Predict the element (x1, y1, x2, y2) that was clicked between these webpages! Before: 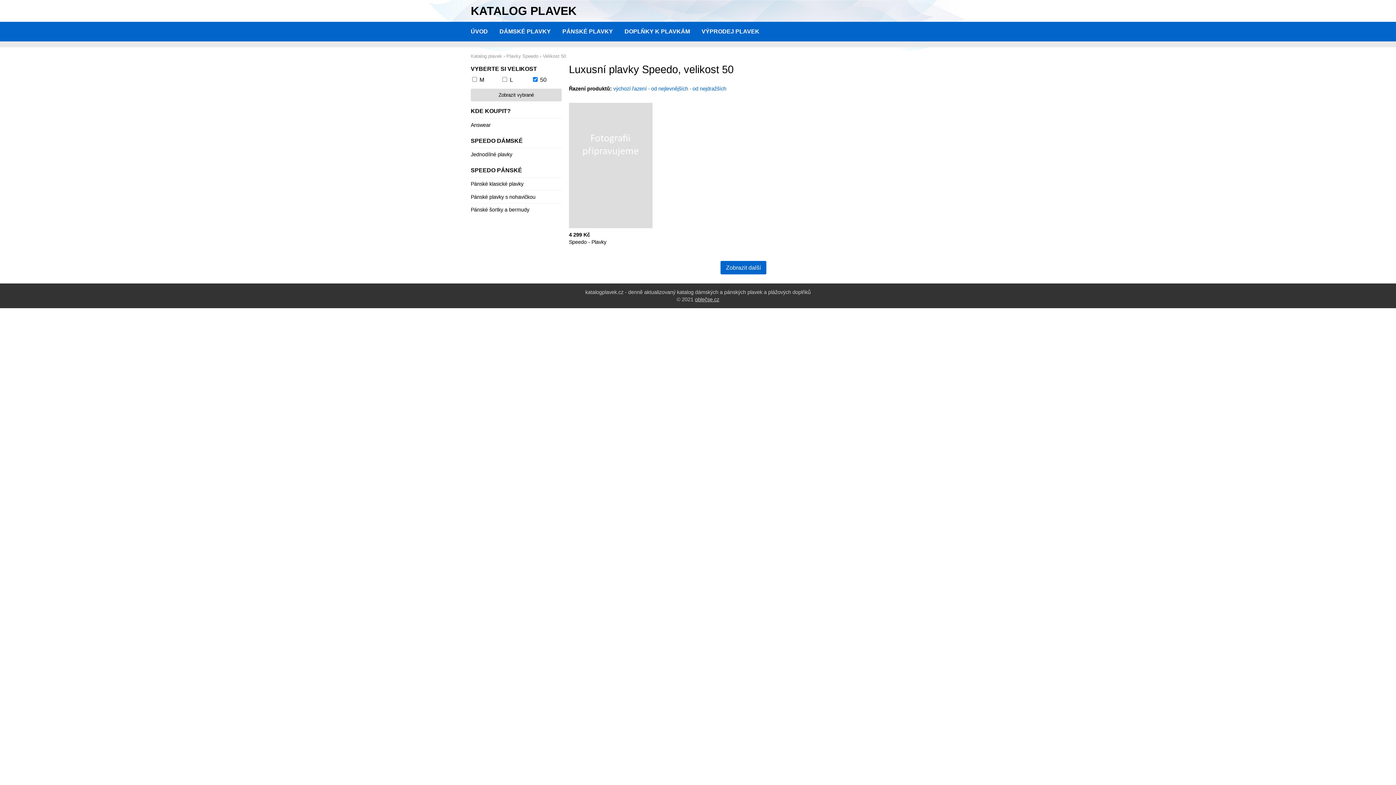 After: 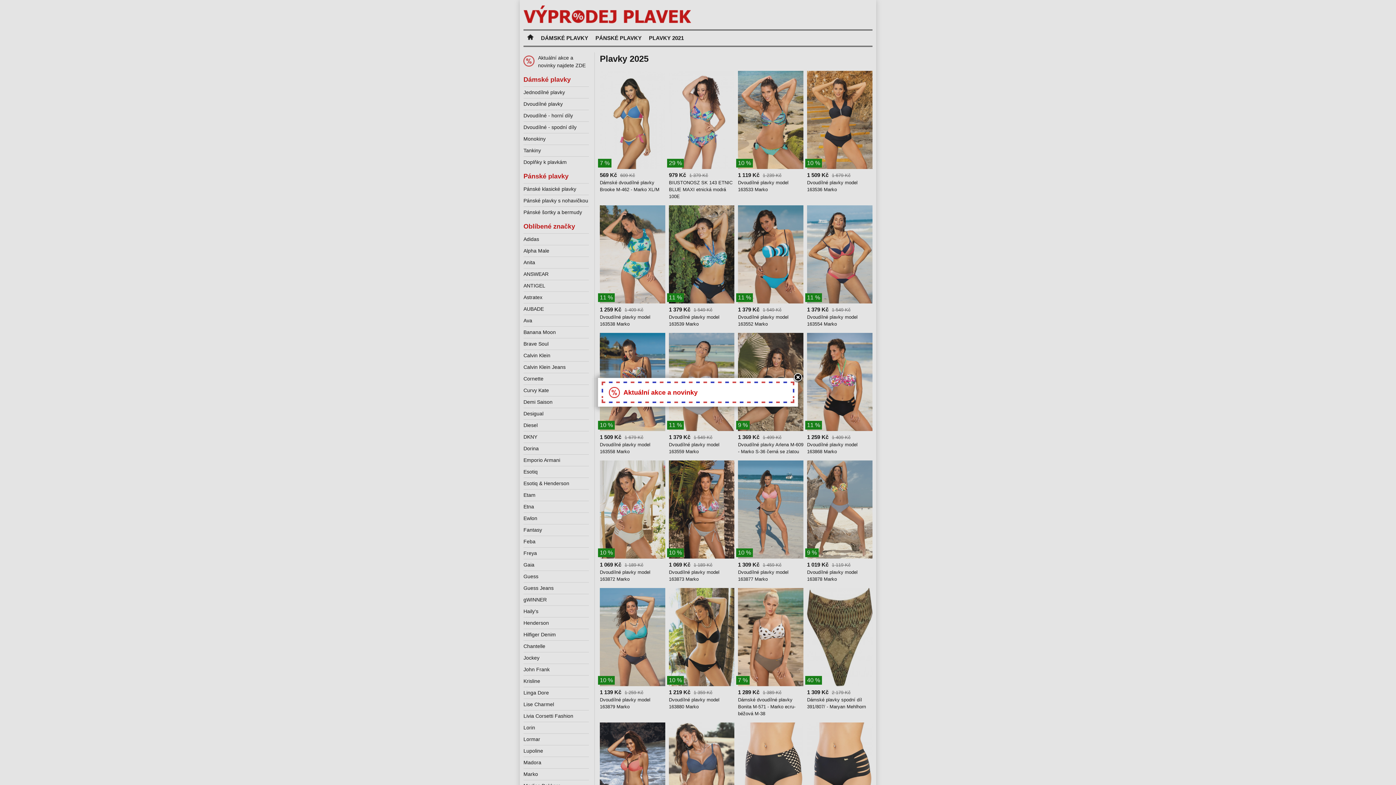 Action: bbox: (696, 24, 765, 38) label: VÝPRODEJ PLAVEK